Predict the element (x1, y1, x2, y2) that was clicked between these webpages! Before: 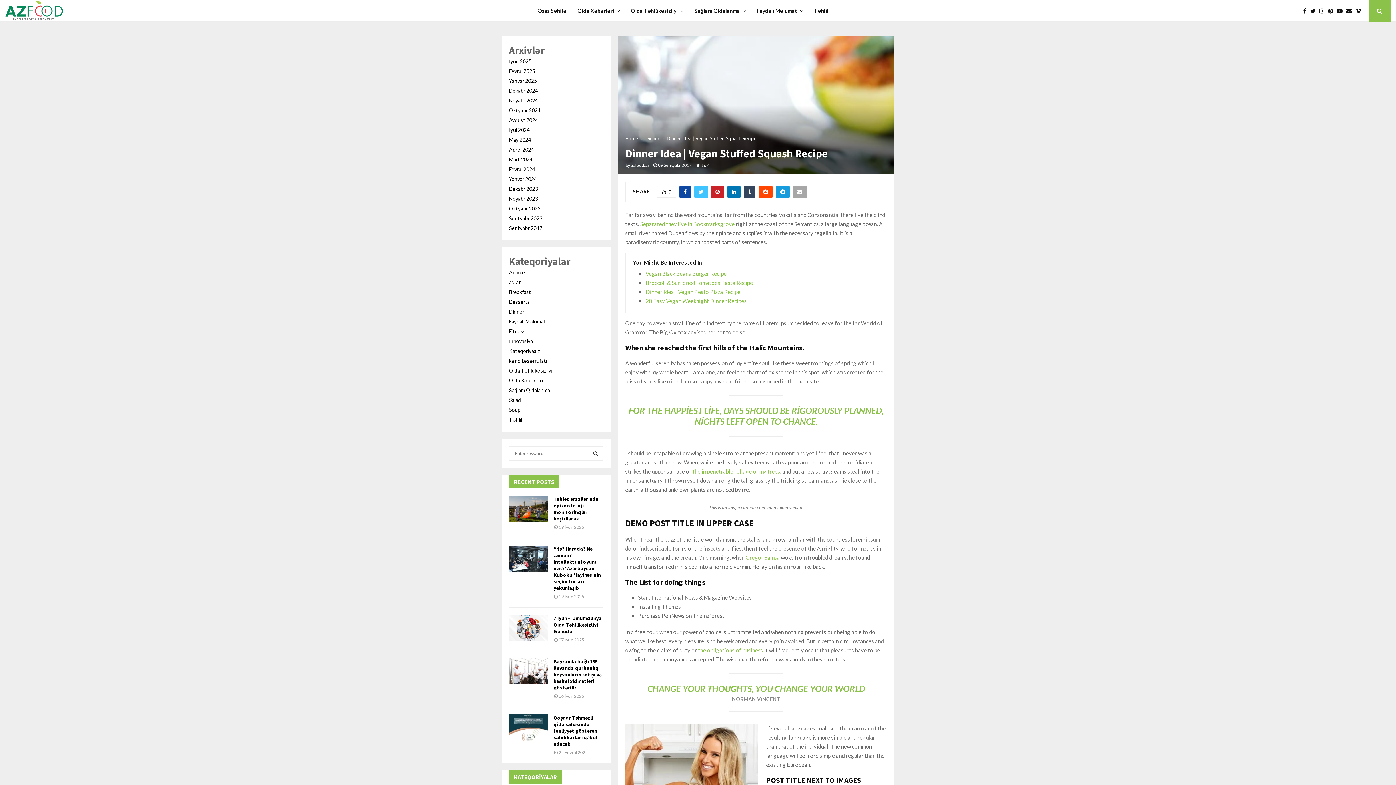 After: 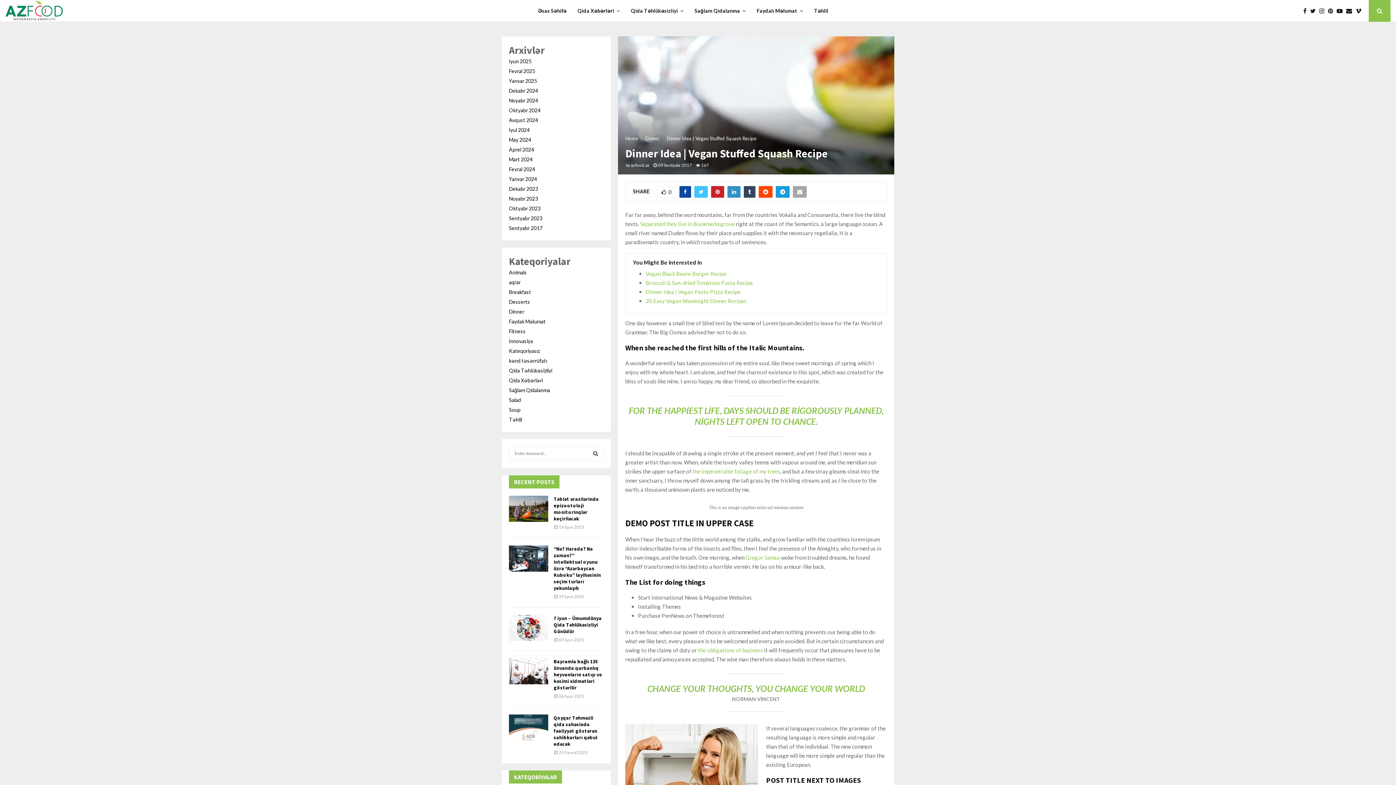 Action: bbox: (727, 186, 740, 197)